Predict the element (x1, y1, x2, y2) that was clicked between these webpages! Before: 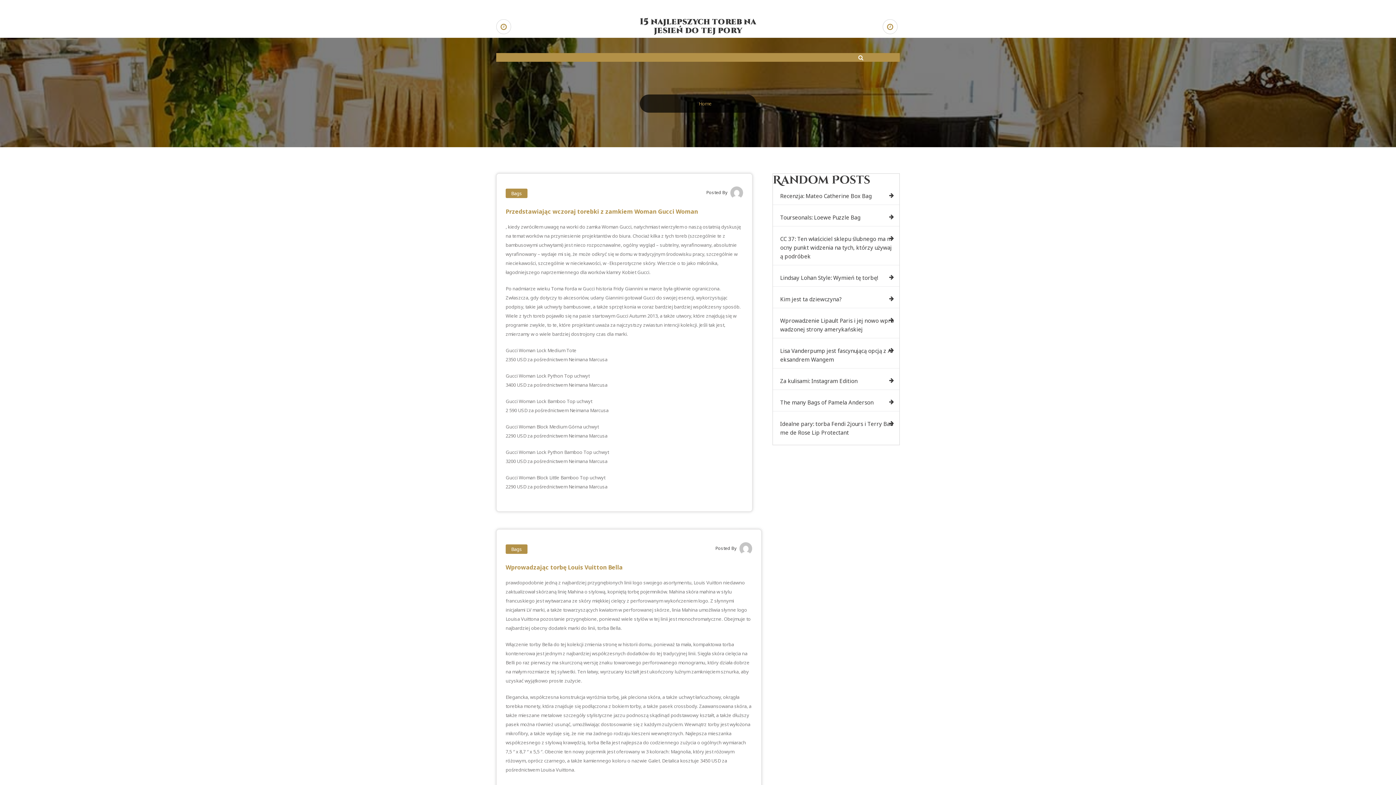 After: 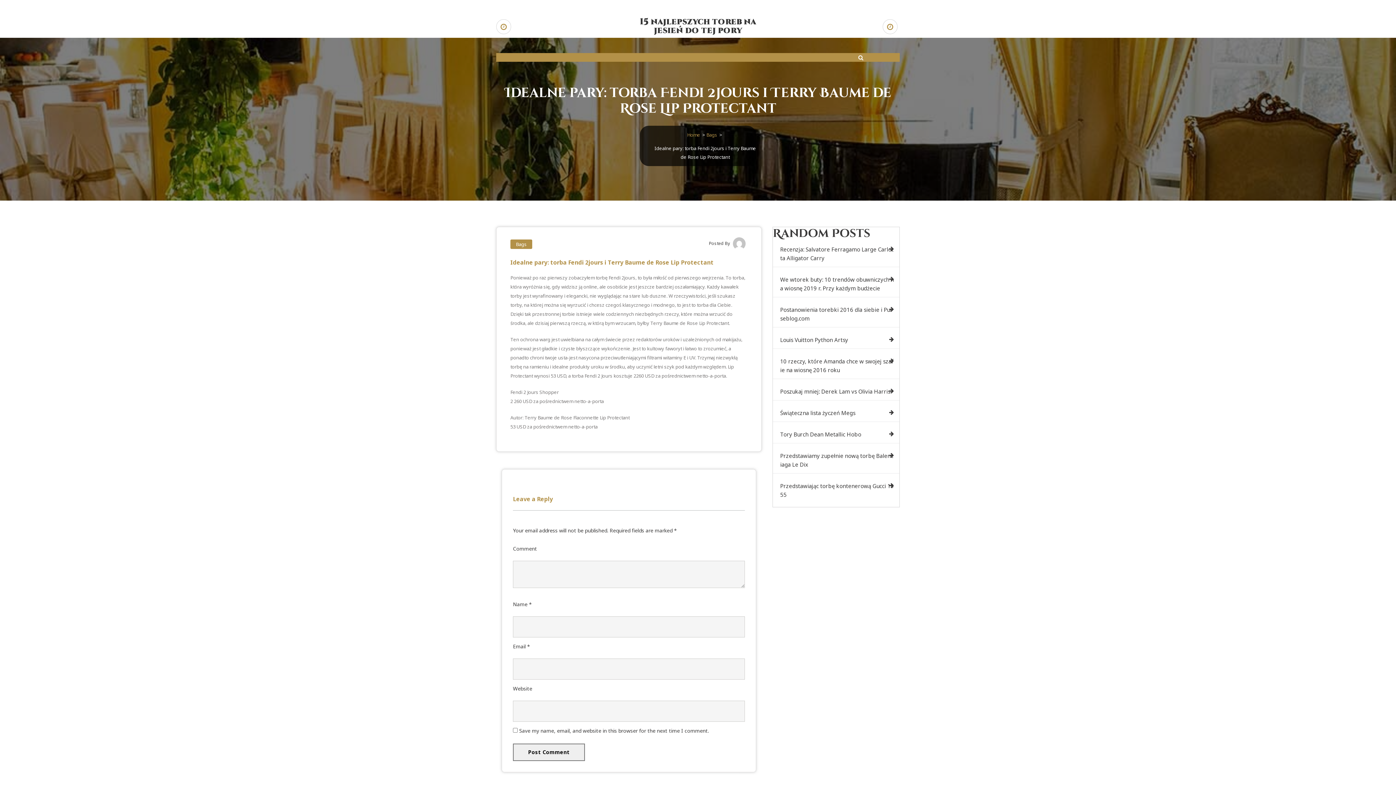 Action: bbox: (773, 415, 899, 441) label: Idealne pary: torba Fendi 2jours i Terry Baume de Rose Lip Protectant